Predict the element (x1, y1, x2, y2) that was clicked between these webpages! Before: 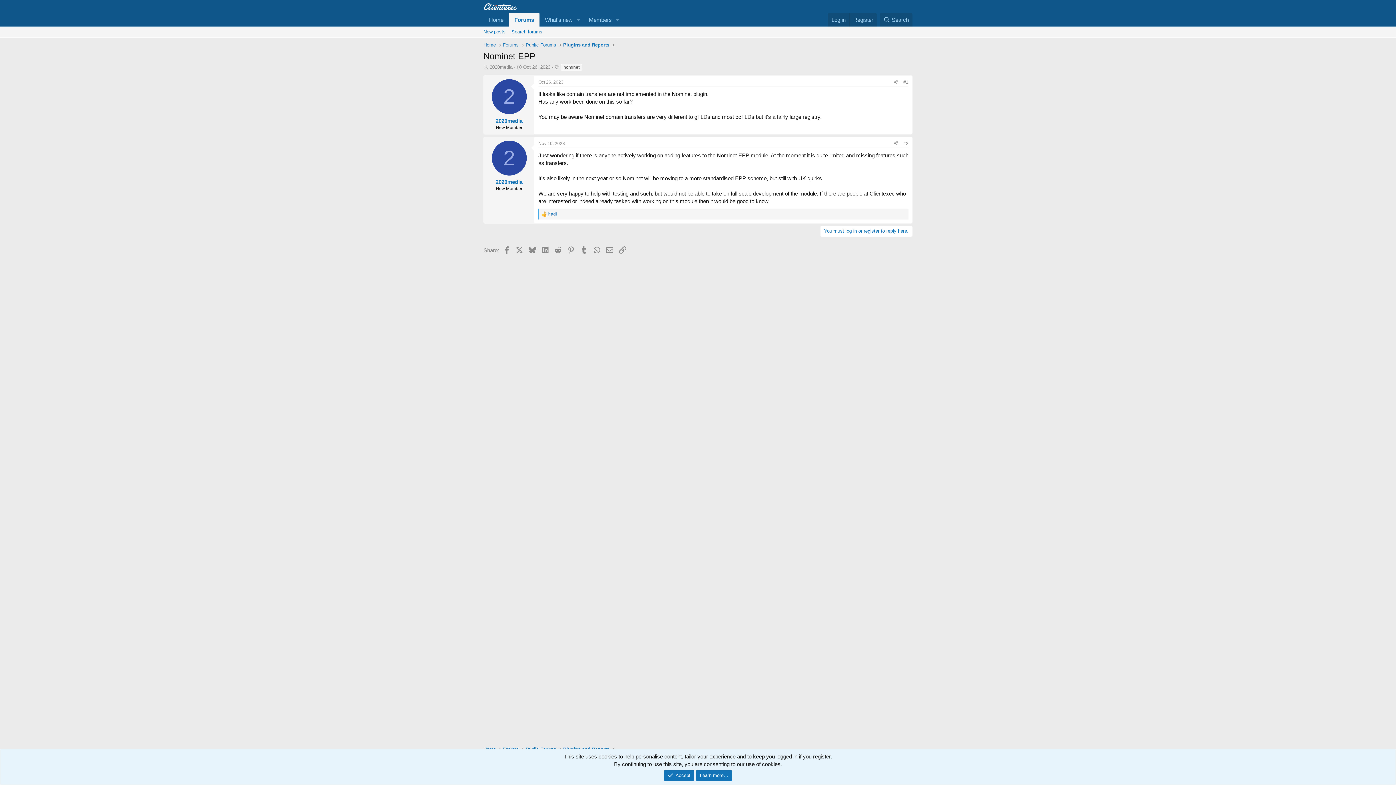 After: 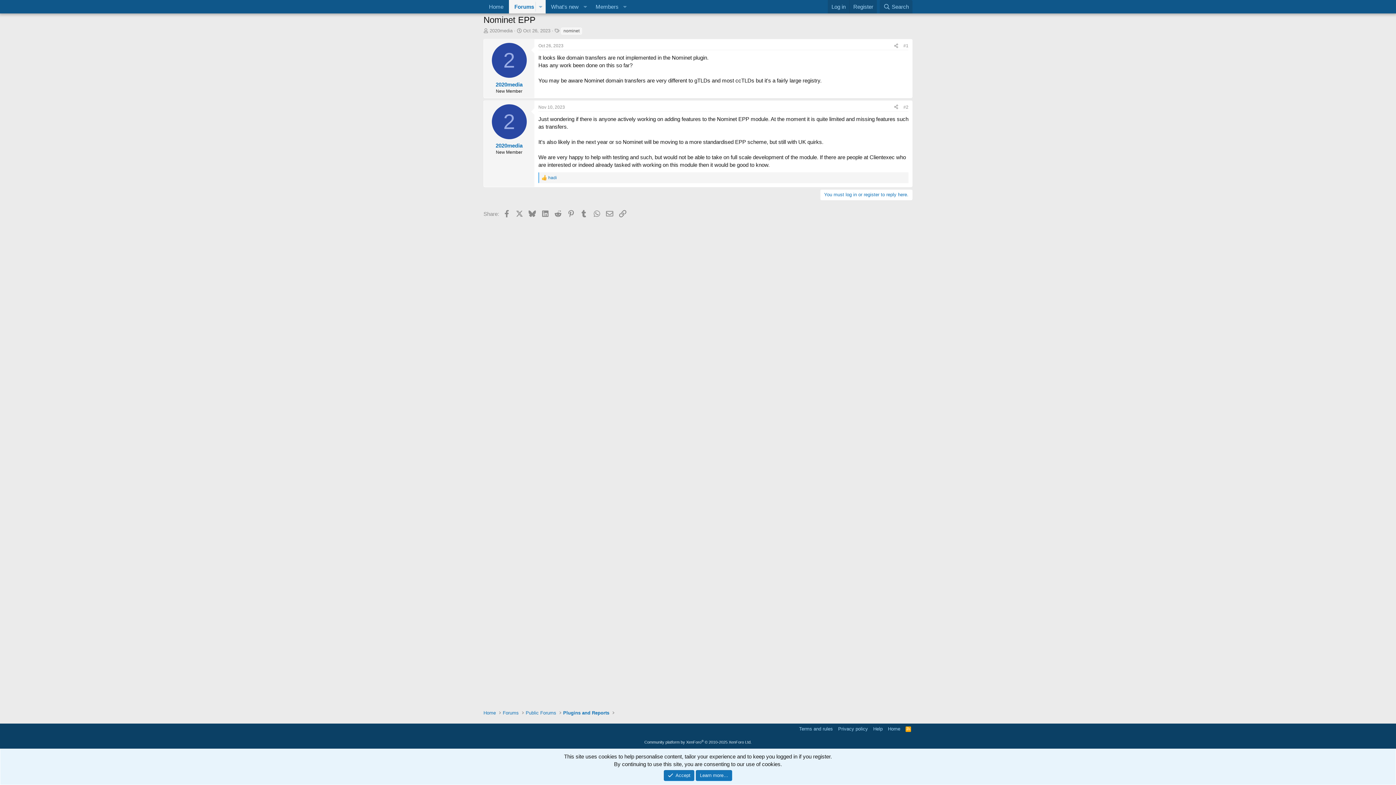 Action: label: Nov 10, 2023 bbox: (538, 141, 565, 146)